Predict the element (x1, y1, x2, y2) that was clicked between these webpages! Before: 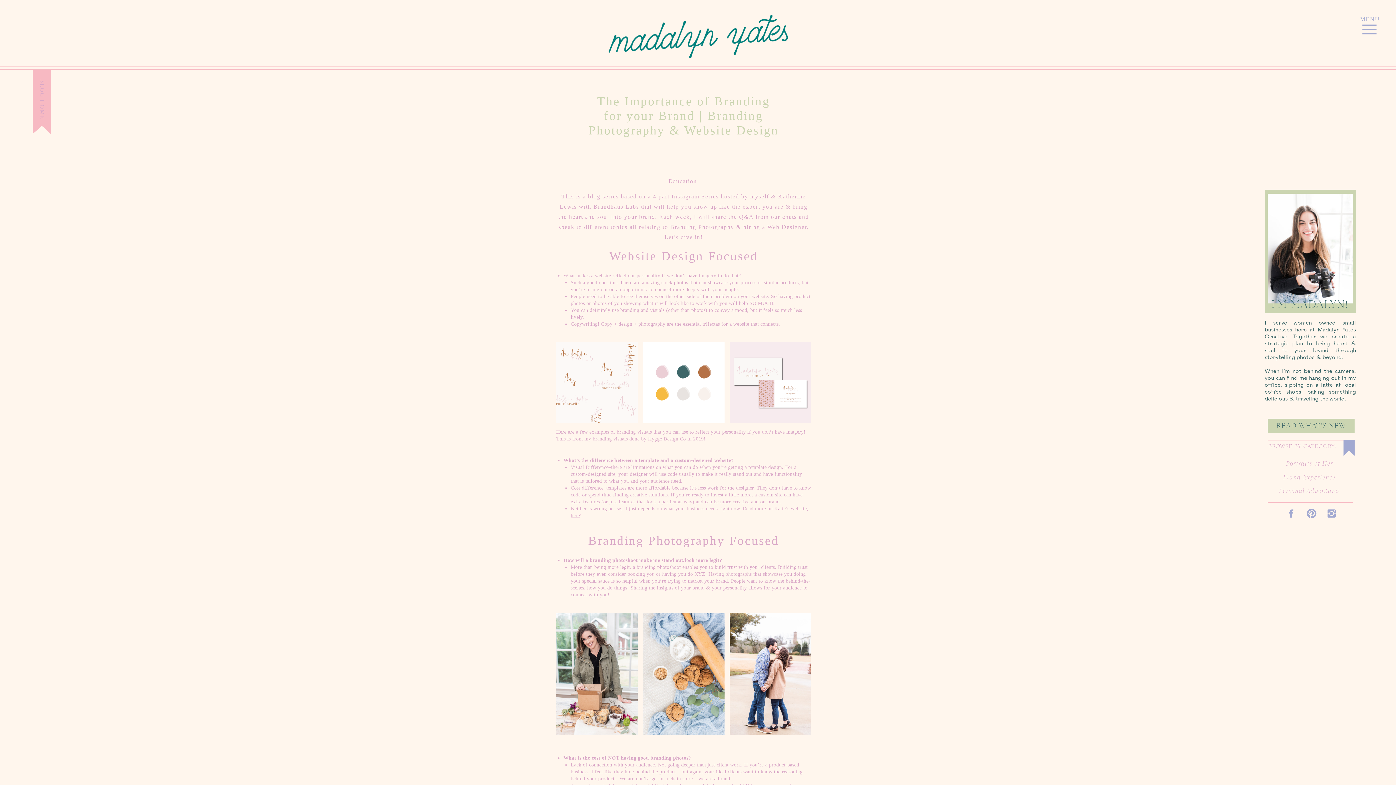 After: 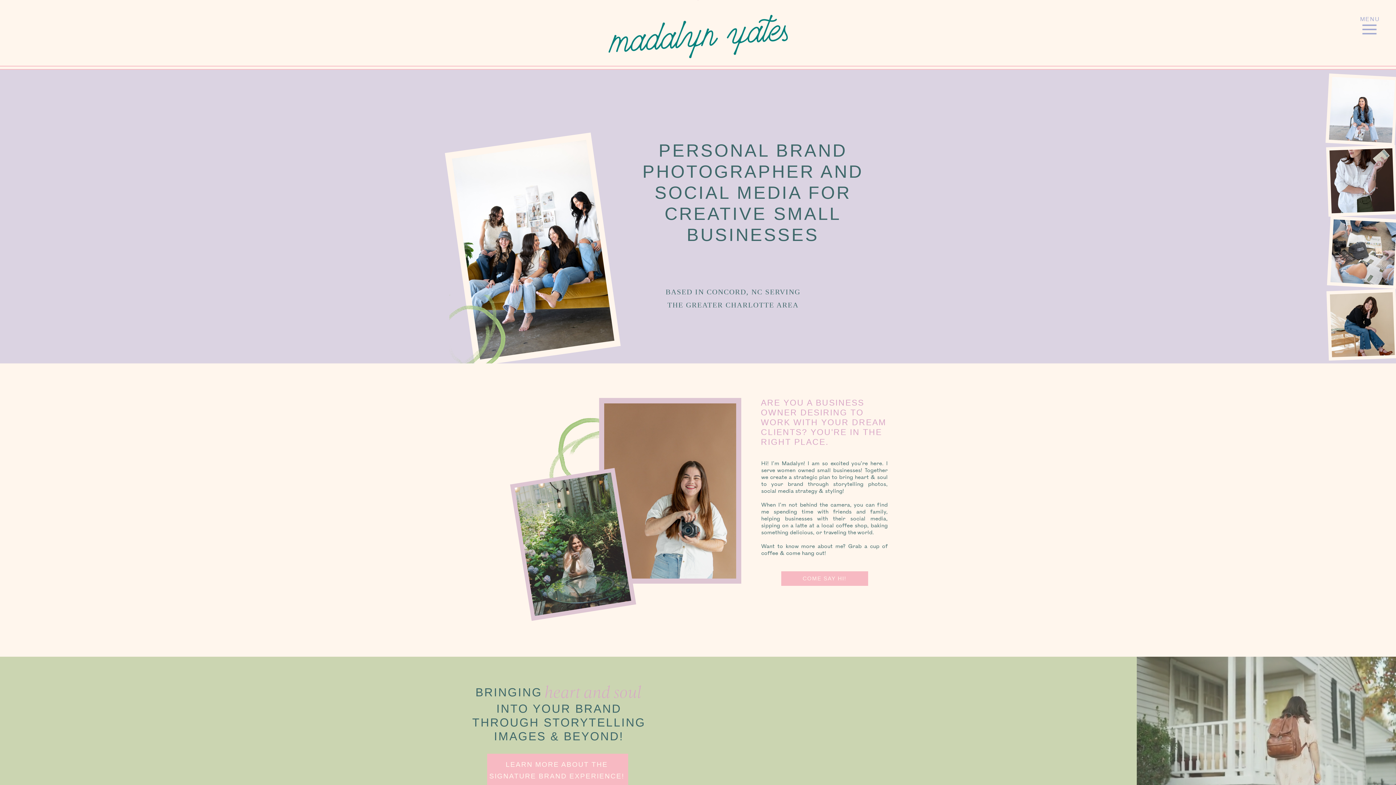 Action: bbox: (608, 14, 788, 58)